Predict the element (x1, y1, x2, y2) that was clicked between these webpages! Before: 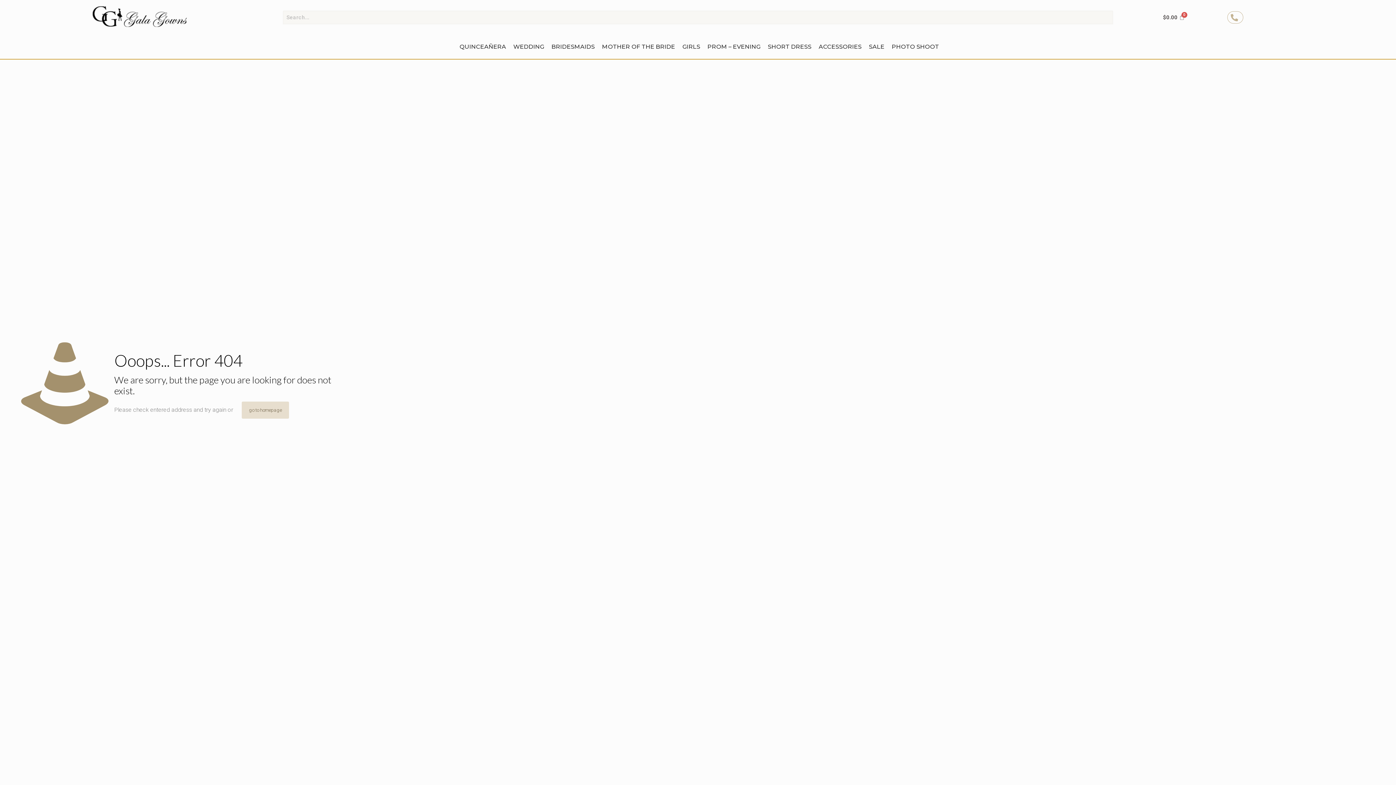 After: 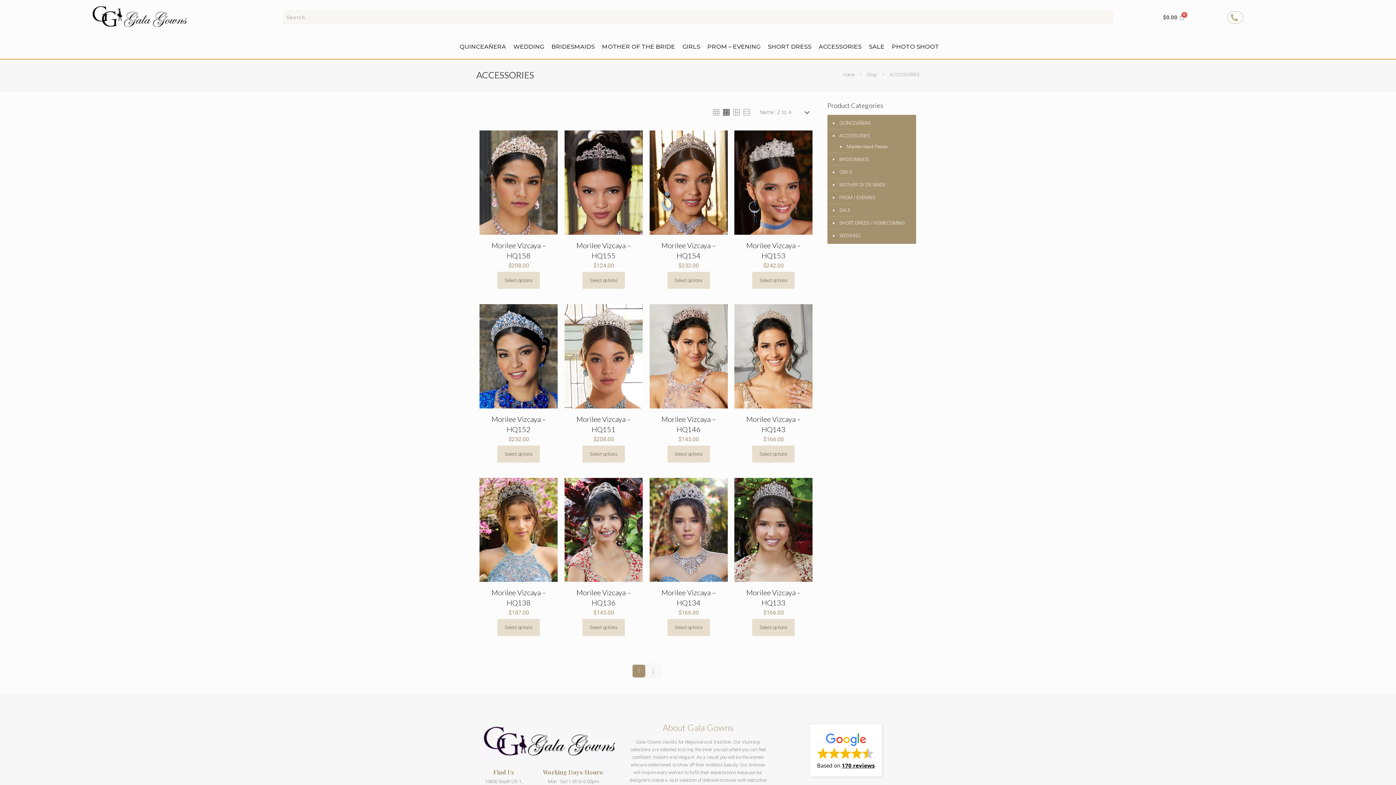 Action: label: ACCESSORIES bbox: (815, 38, 865, 55)